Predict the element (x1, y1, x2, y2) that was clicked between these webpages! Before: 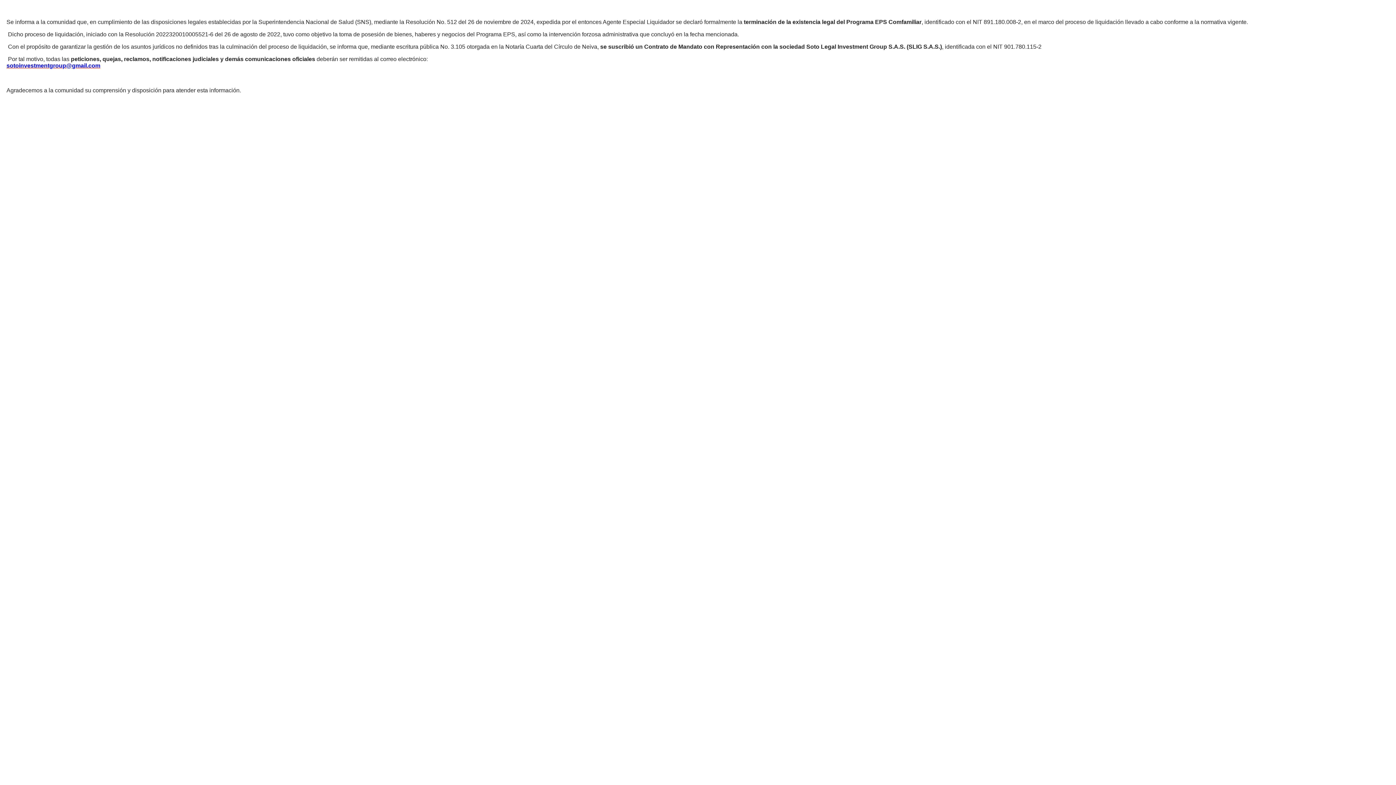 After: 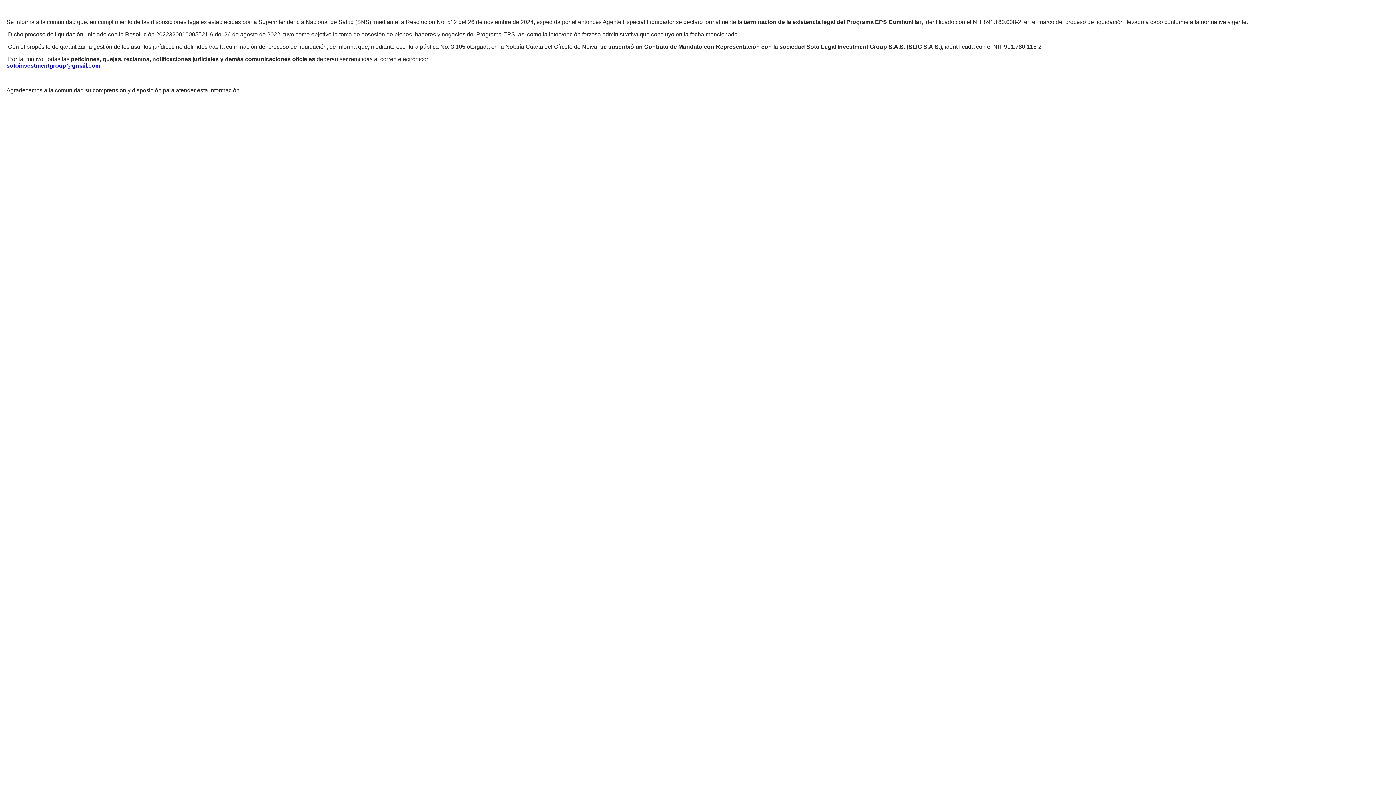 Action: label: sotoinvestmentgroup@gmail.com bbox: (6, 62, 100, 68)